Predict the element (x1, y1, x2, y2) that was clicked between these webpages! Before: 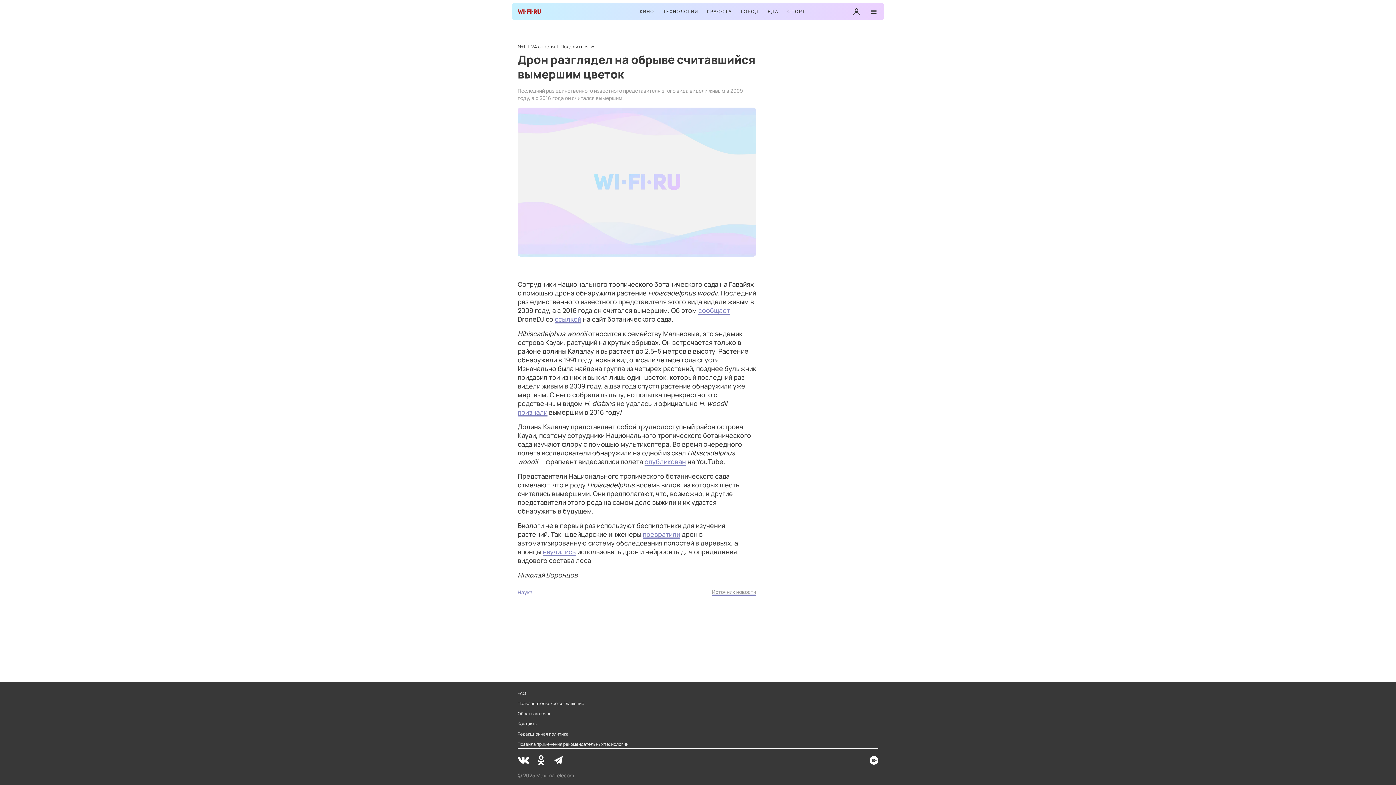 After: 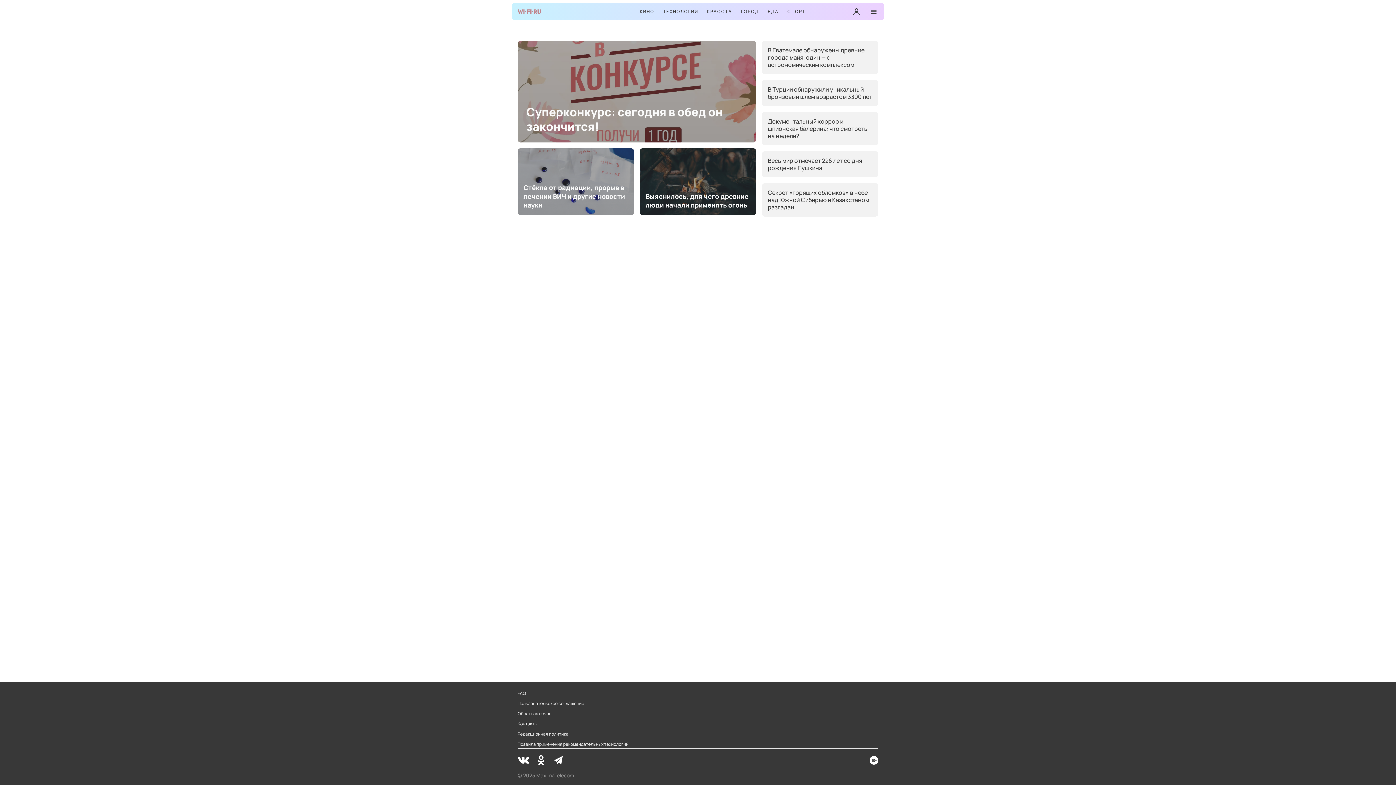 Action: bbox: (517, 5, 541, 17)